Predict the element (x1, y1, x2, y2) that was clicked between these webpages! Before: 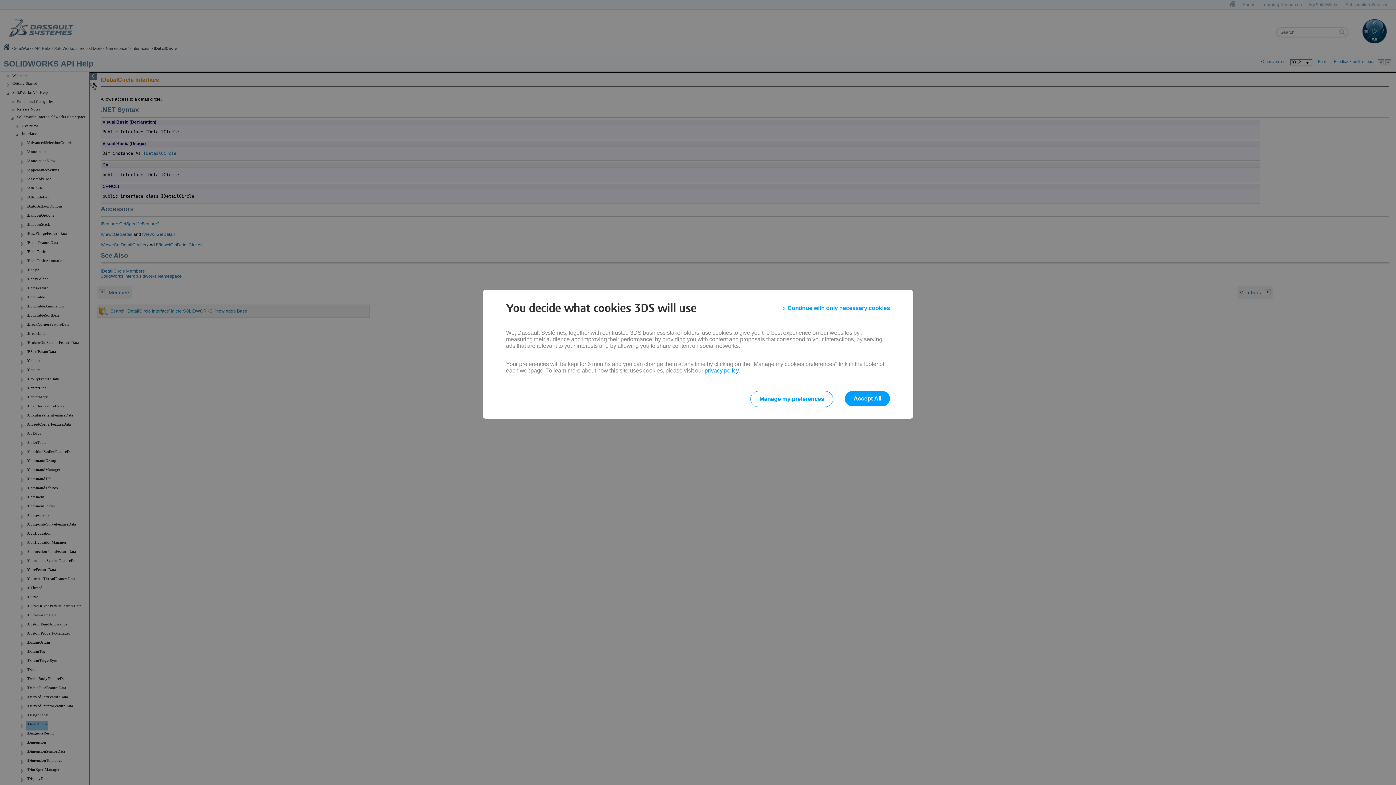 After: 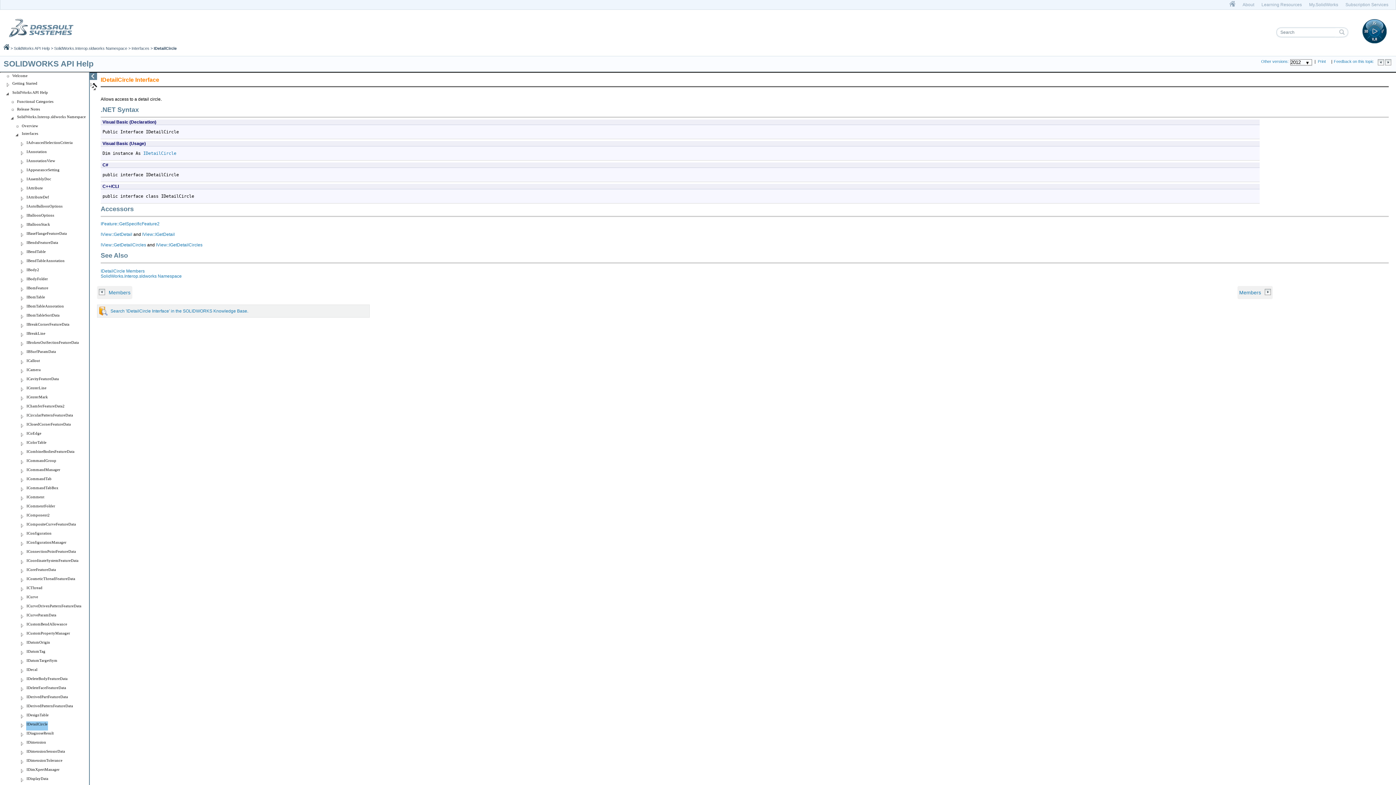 Action: label: Accept All bbox: (845, 391, 890, 406)